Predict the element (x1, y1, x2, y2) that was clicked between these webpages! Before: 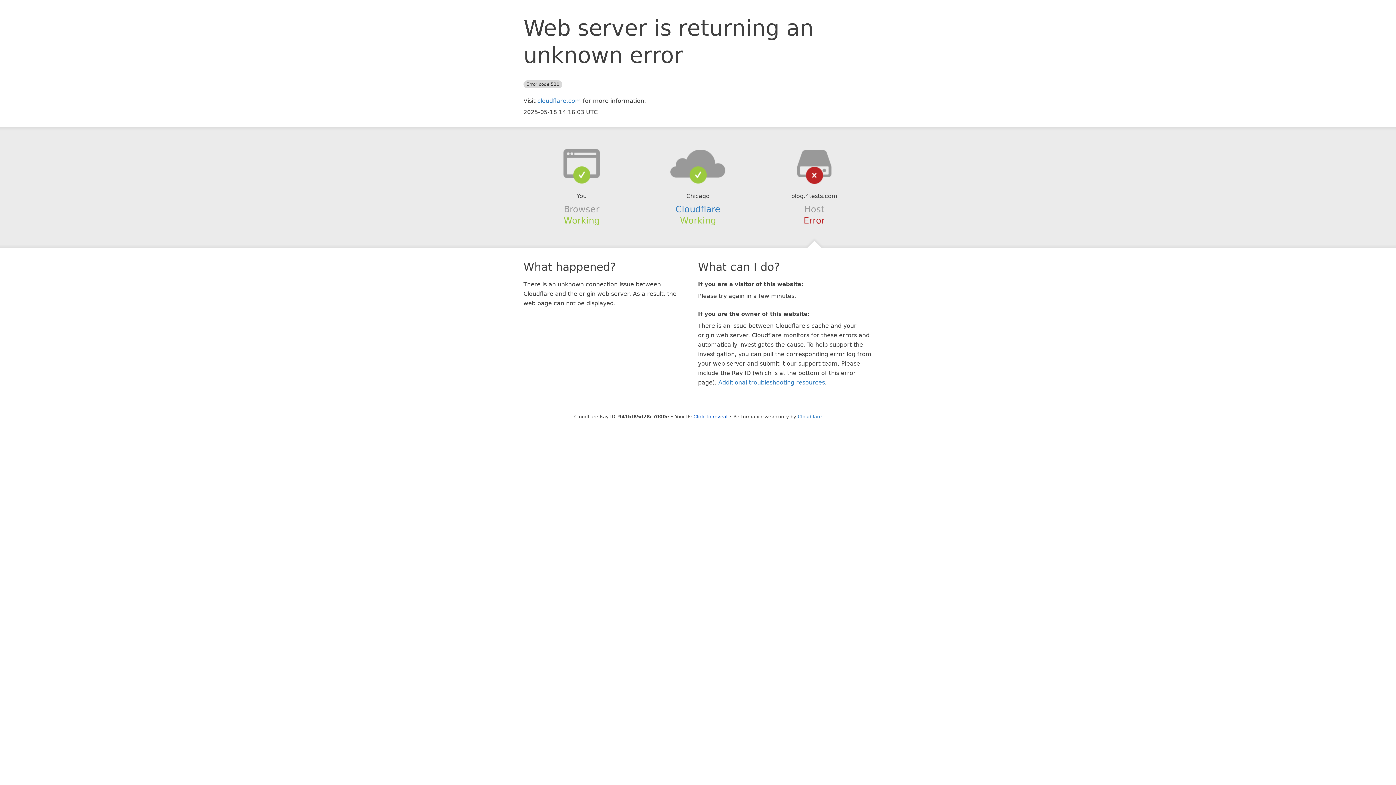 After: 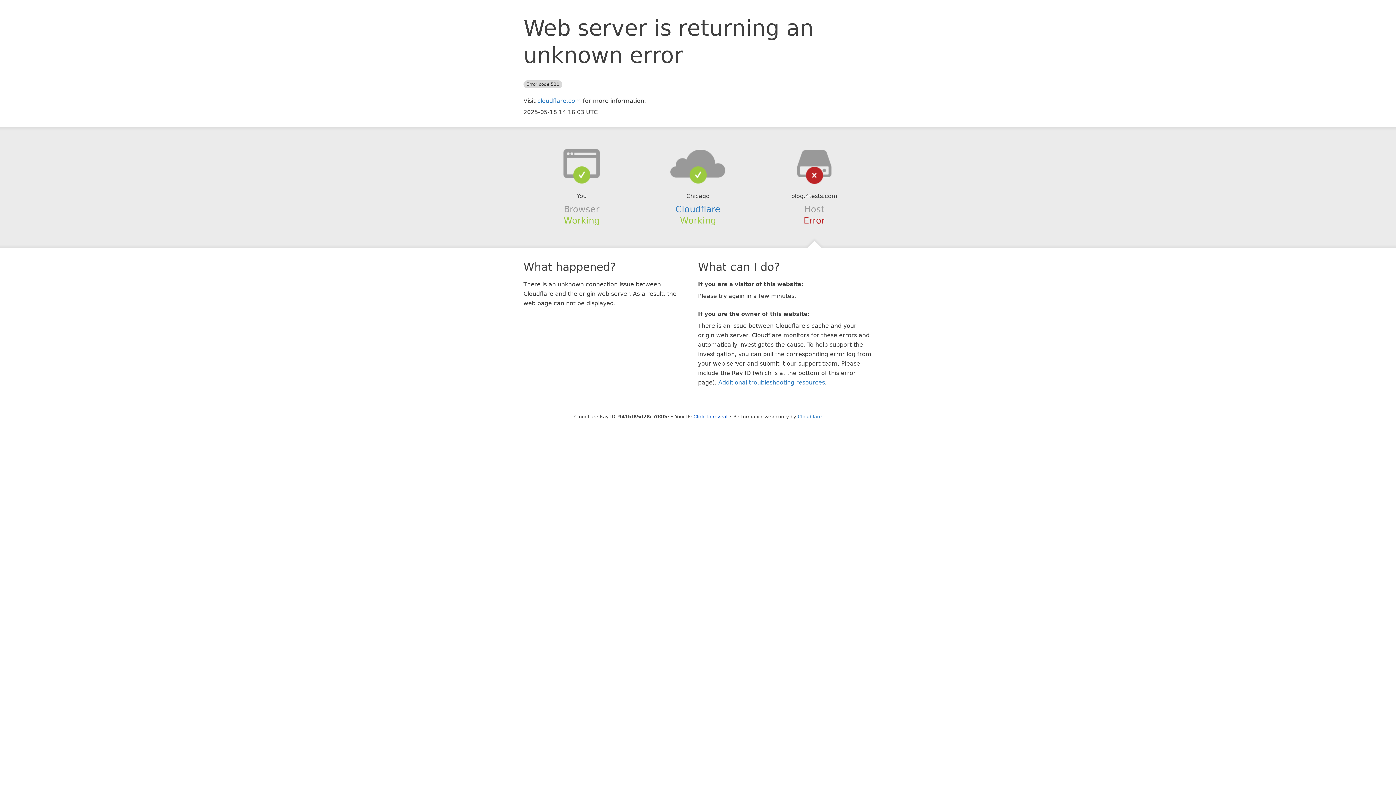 Action: bbox: (639, 148, 756, 178)